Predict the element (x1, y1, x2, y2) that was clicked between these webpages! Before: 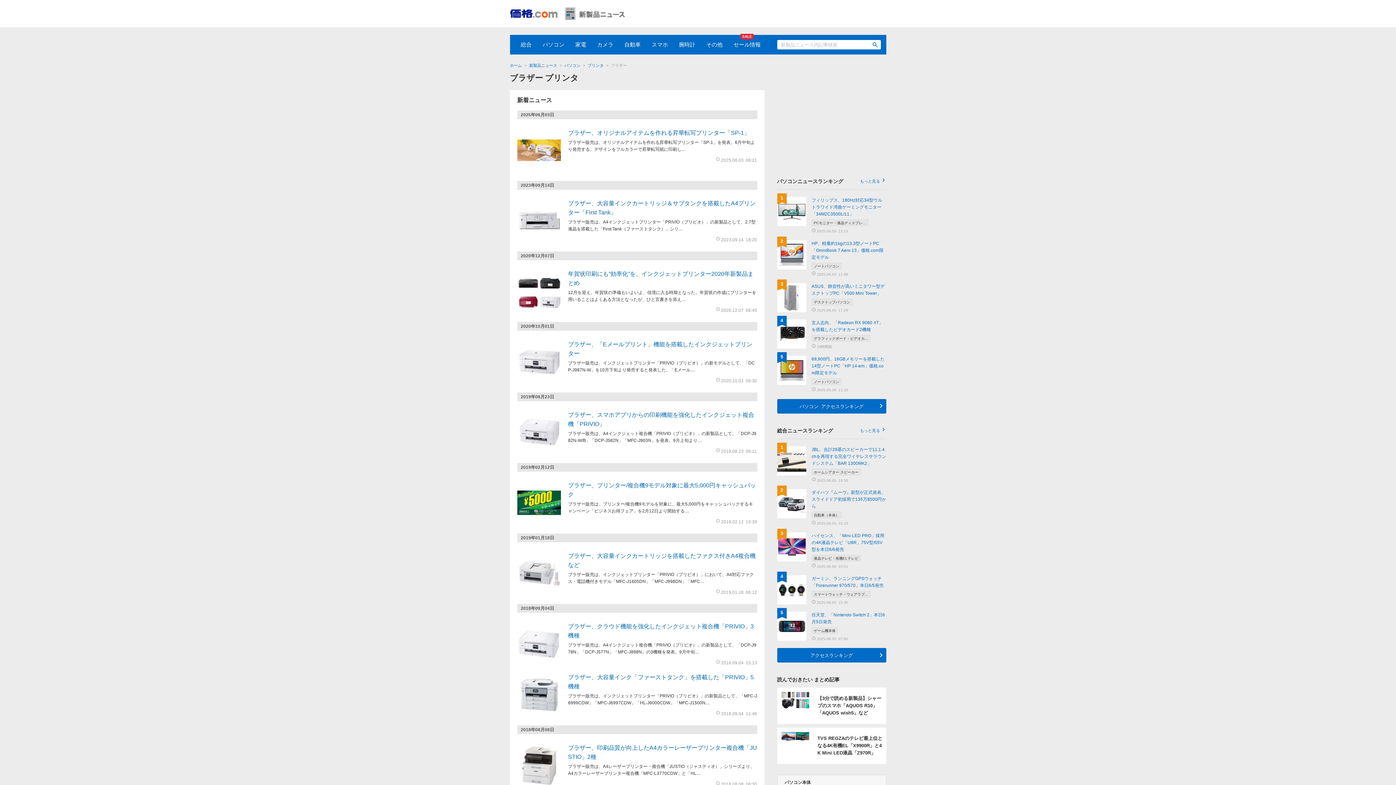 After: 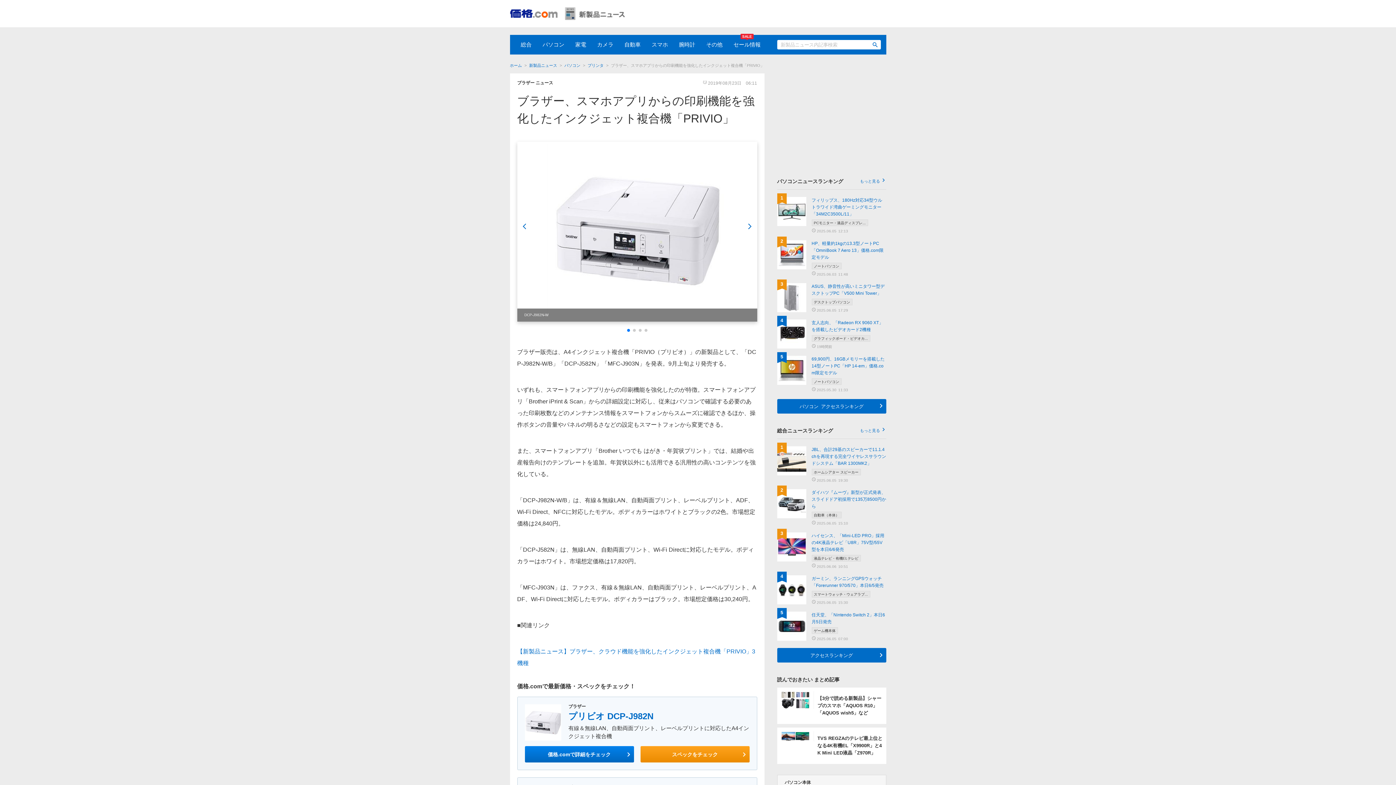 Action: label: ブラザー、スマホアプリからの印刷機能を強化したインクジェット複合機「PRIVIO」

ブラザー販売は、A4インクジェット複合機「PRIVIO（プリビオ）」の新製品として、「DCP-J982N-W/B」「DCP-J582N」「MFC-J903N」を発表。9月上旬より…

2019.08.23 06:11 bbox: (513, 406, 760, 457)